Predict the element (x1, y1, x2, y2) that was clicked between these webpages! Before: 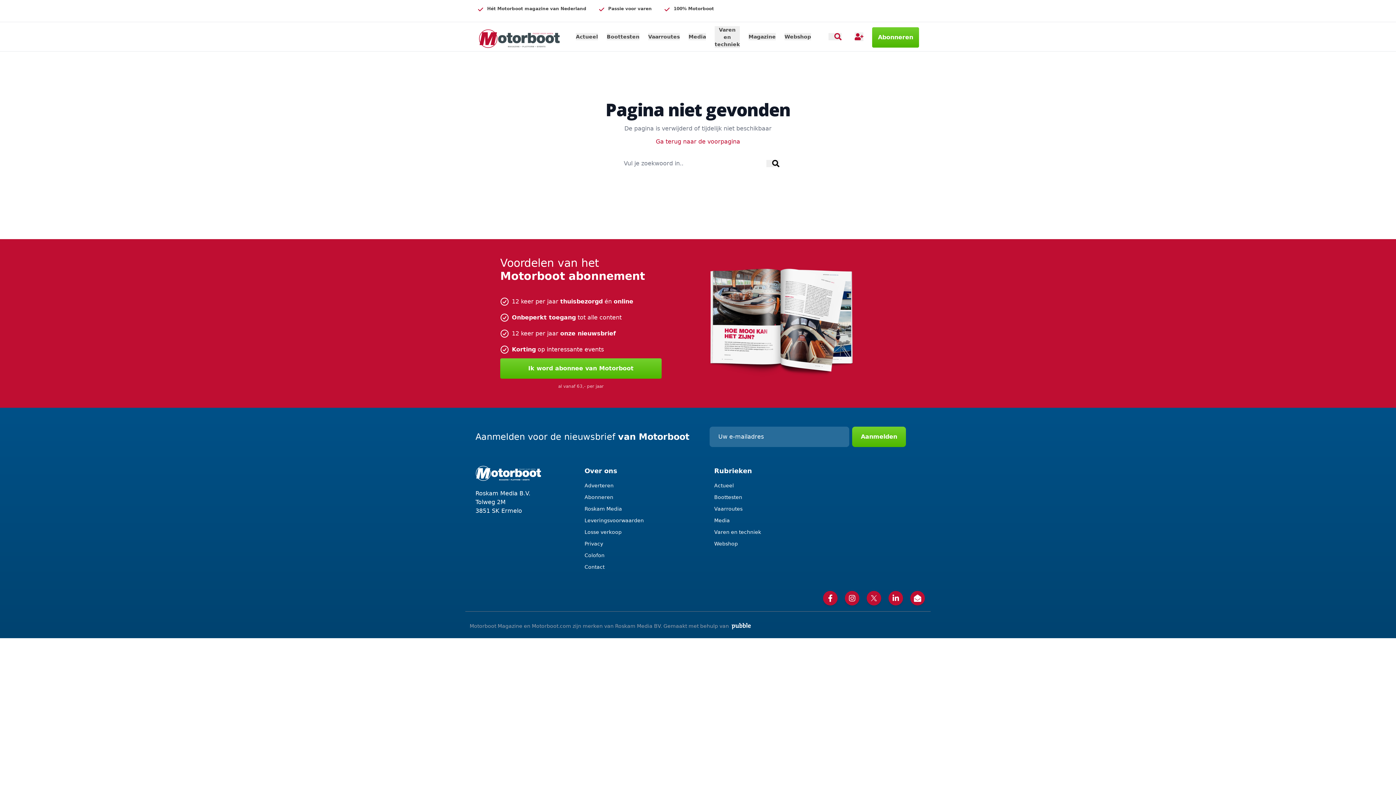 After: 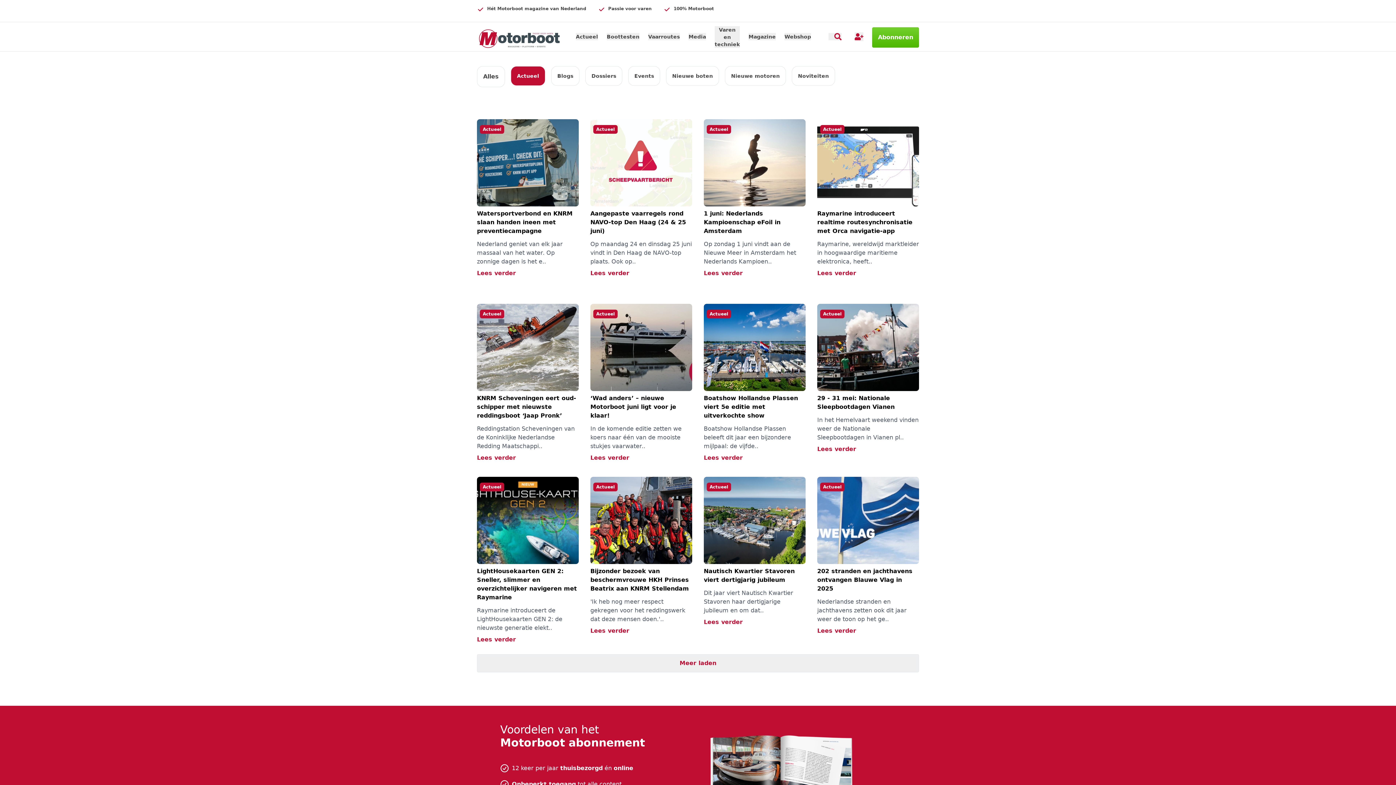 Action: bbox: (576, 32, 598, 41) label: Actueel